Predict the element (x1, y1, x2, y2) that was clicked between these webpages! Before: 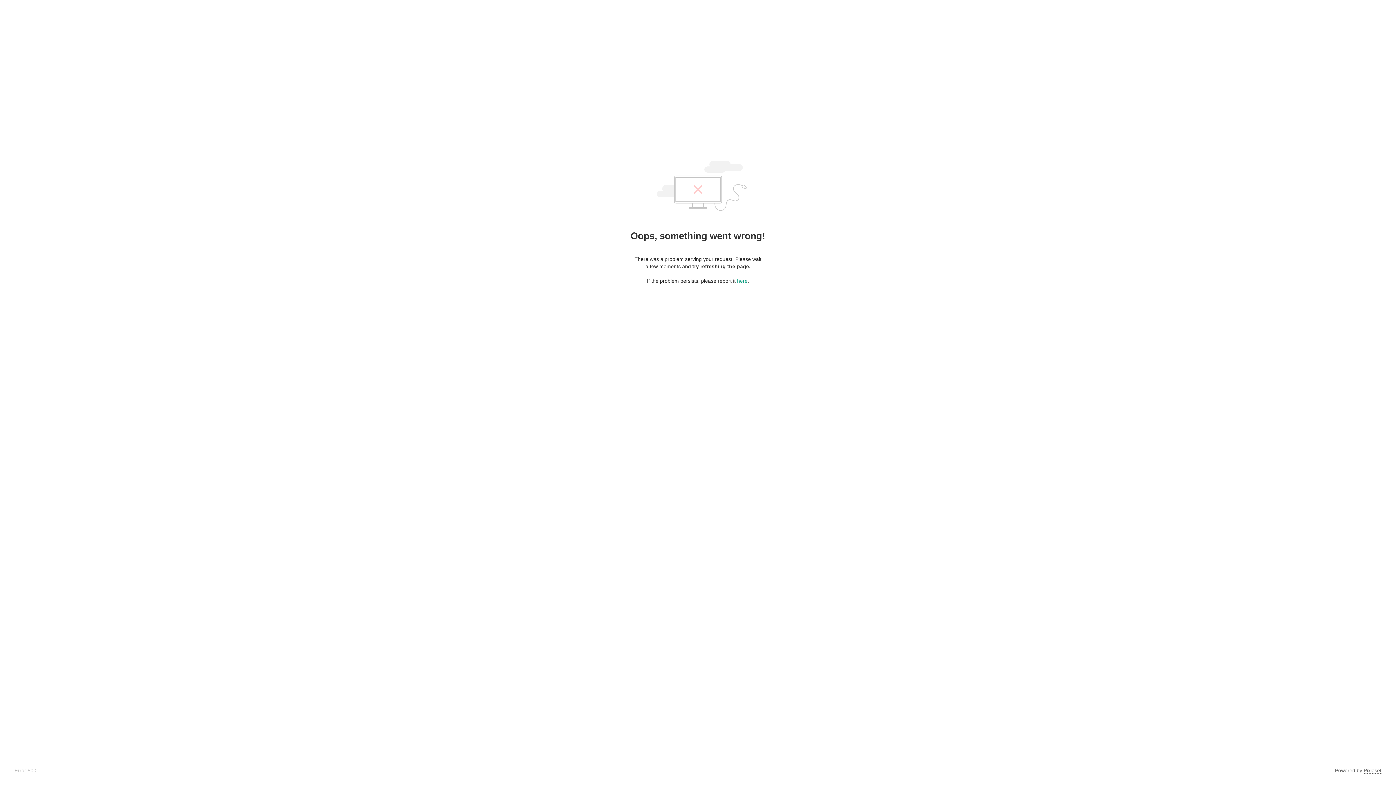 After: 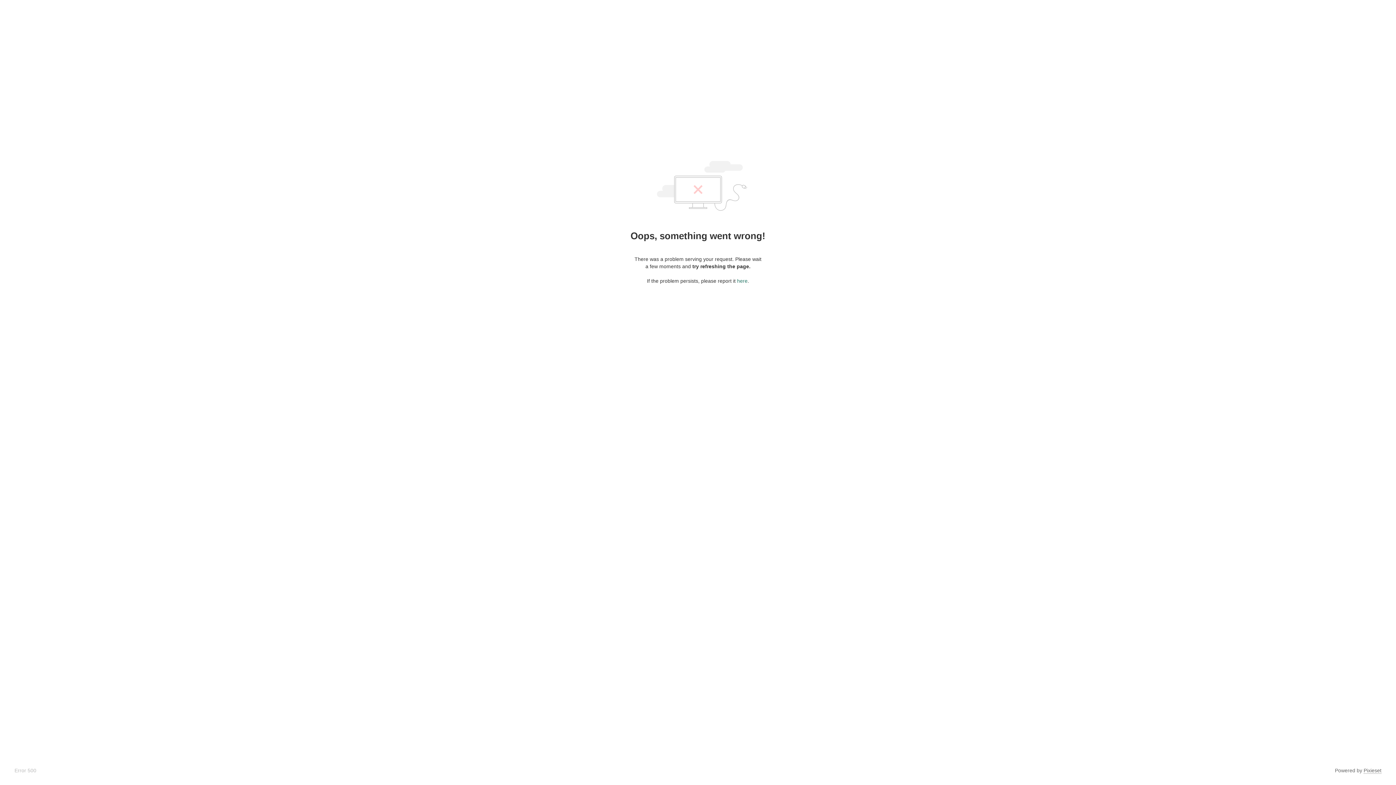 Action: bbox: (737, 278, 747, 284) label: here